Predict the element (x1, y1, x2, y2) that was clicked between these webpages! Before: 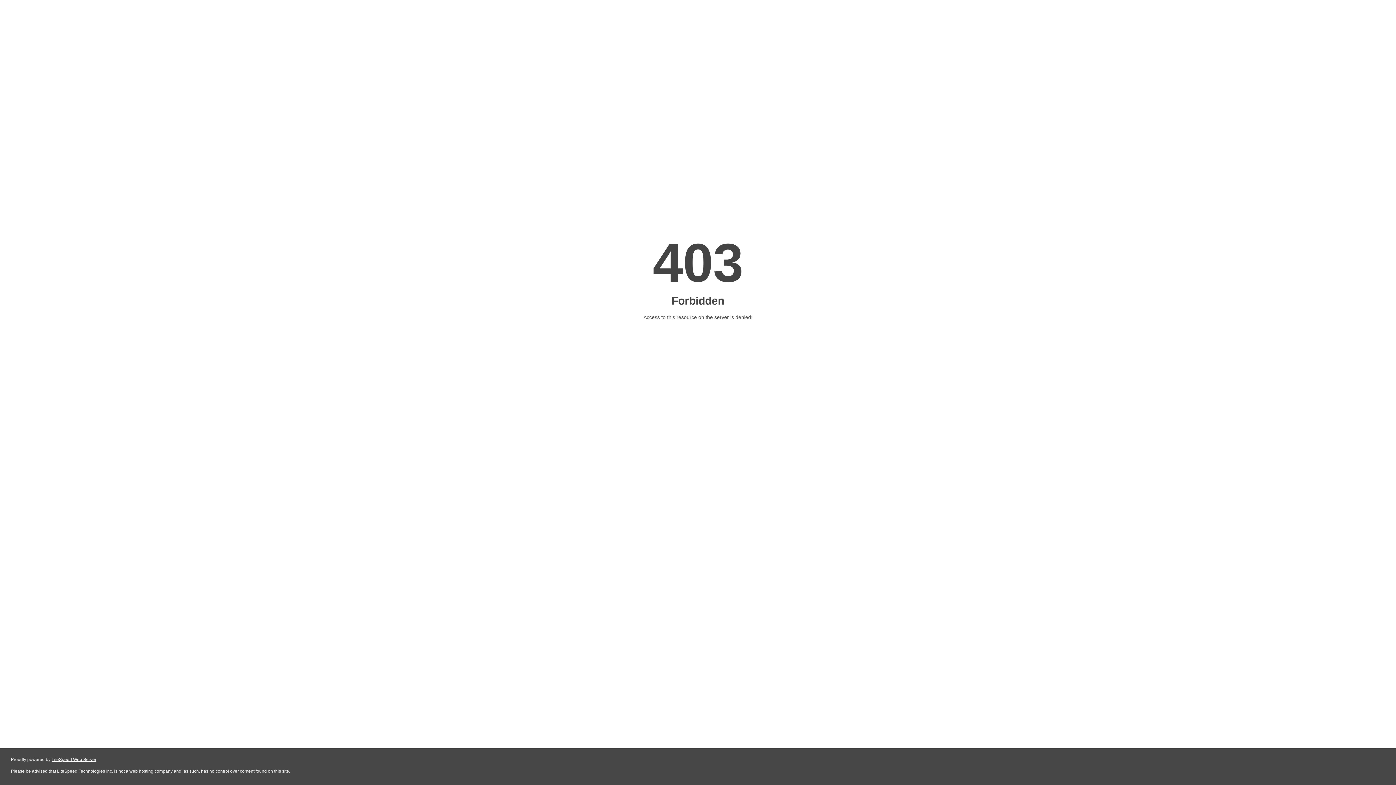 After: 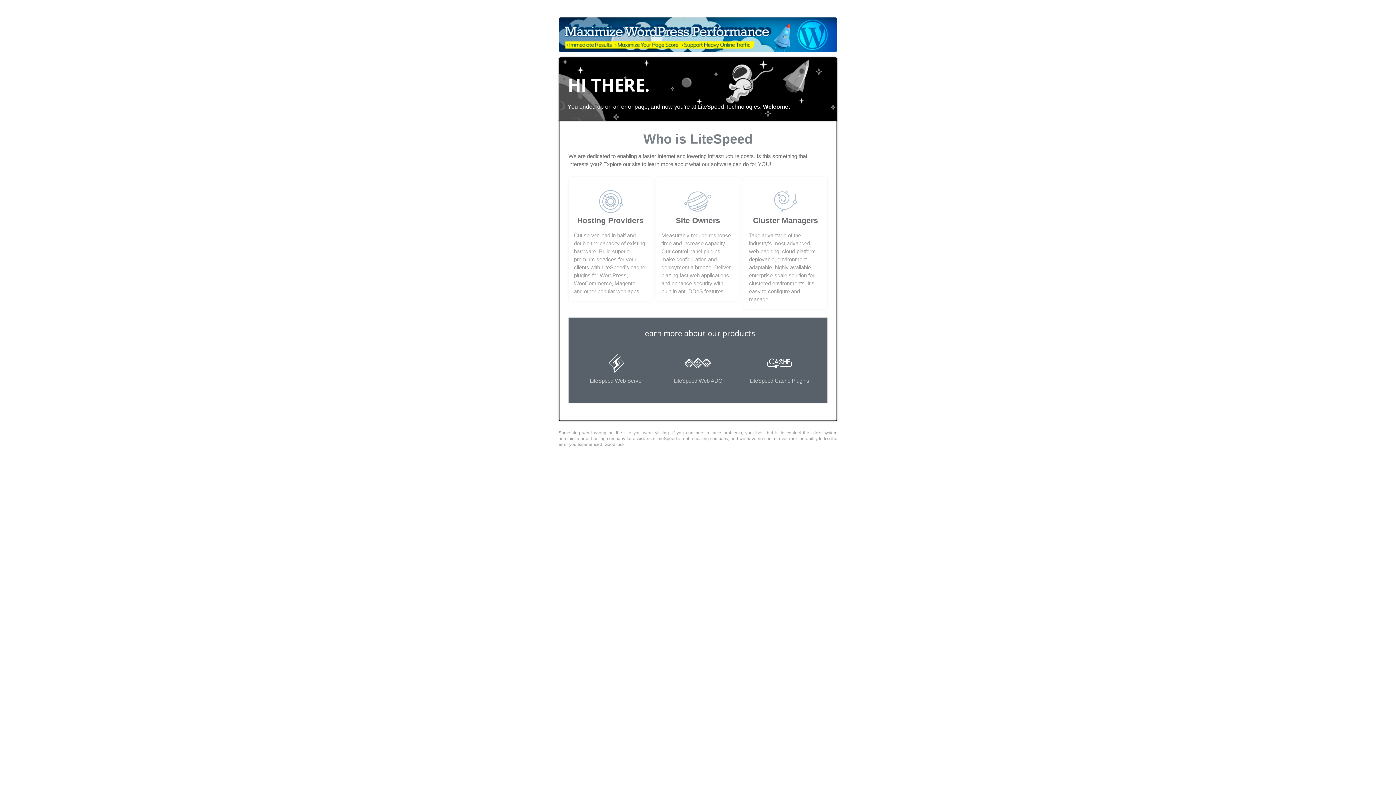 Action: bbox: (51, 757, 96, 762) label: LiteSpeed Web Server